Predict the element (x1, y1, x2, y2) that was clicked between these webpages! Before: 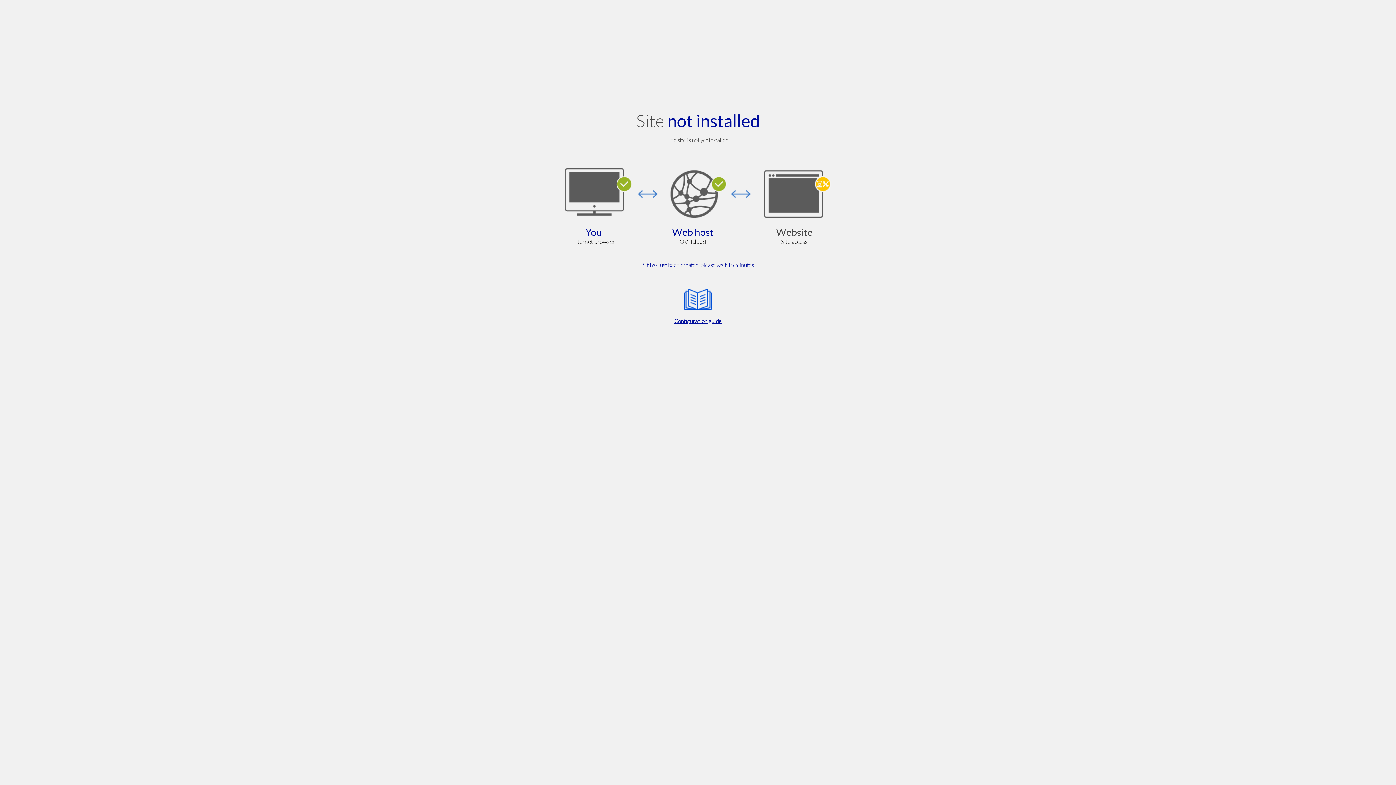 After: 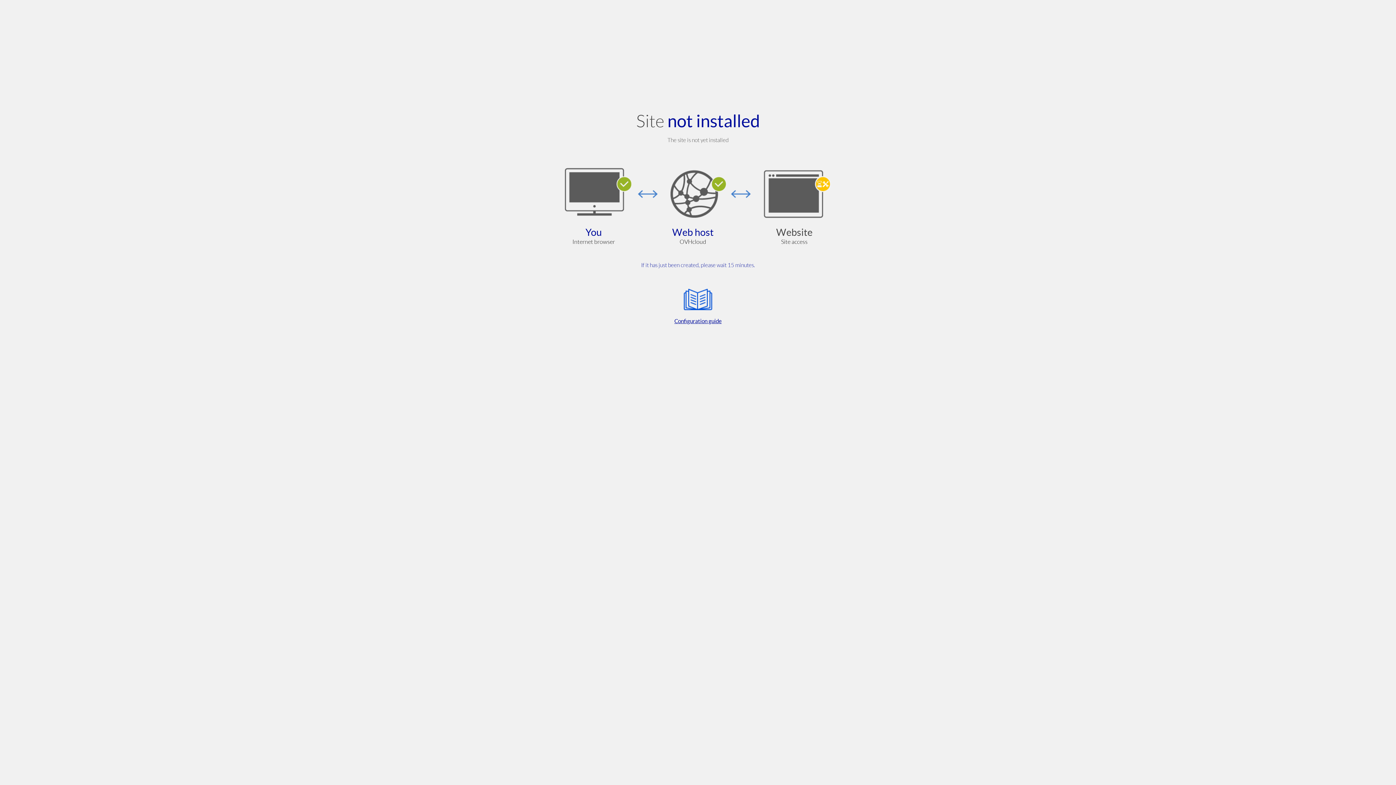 Action: bbox: (564, 285, 832, 325) label: Configuration guide